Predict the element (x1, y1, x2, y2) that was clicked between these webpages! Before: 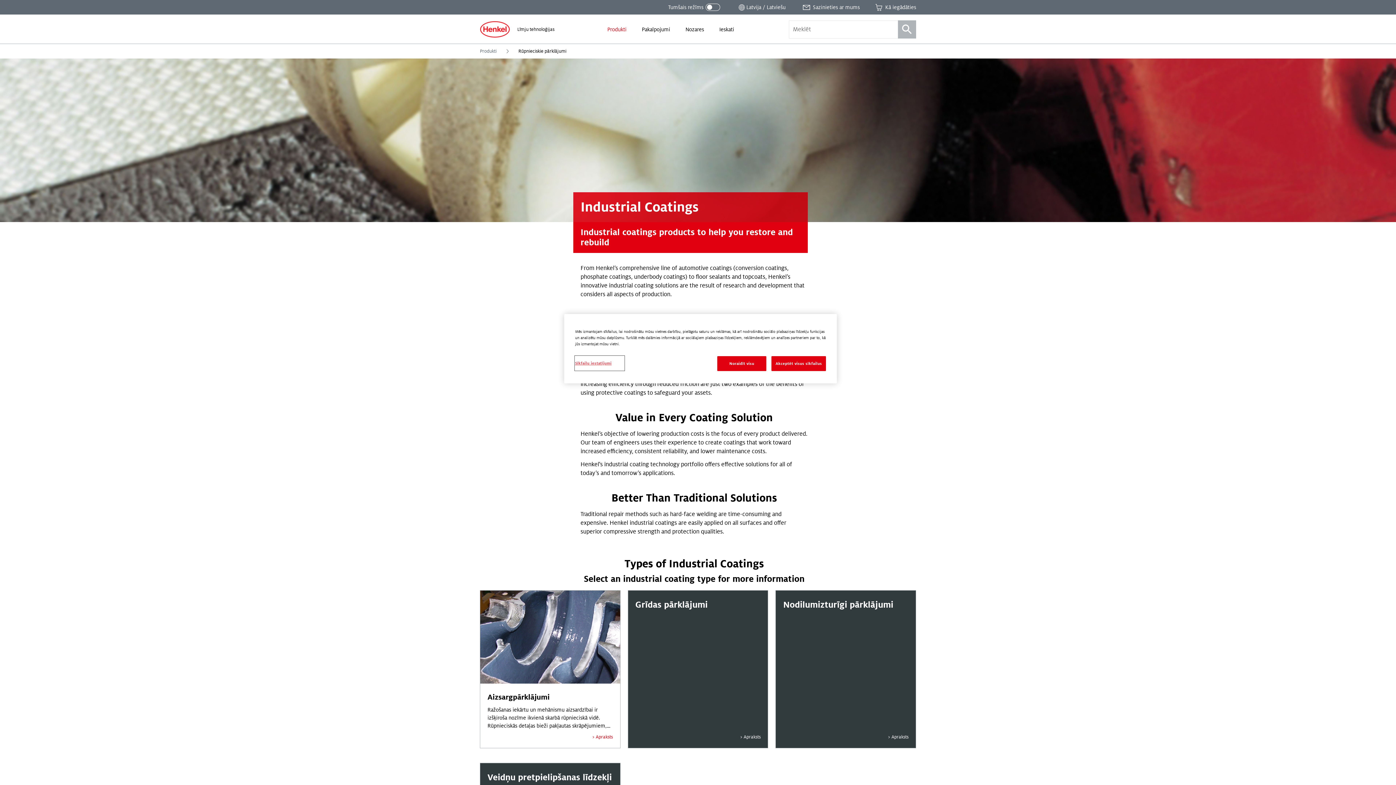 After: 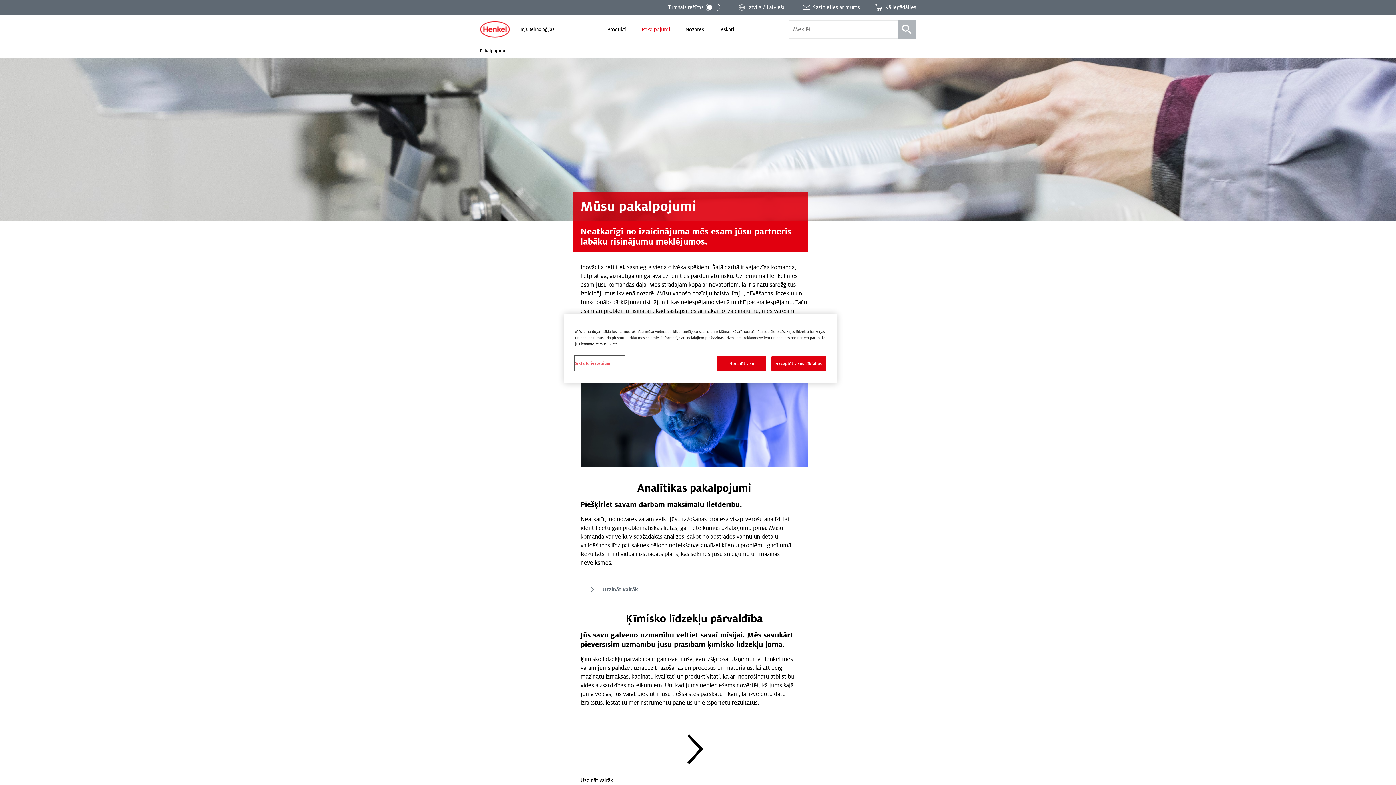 Action: label: Pakalpojumi bbox: (634, 15, 678, 43)